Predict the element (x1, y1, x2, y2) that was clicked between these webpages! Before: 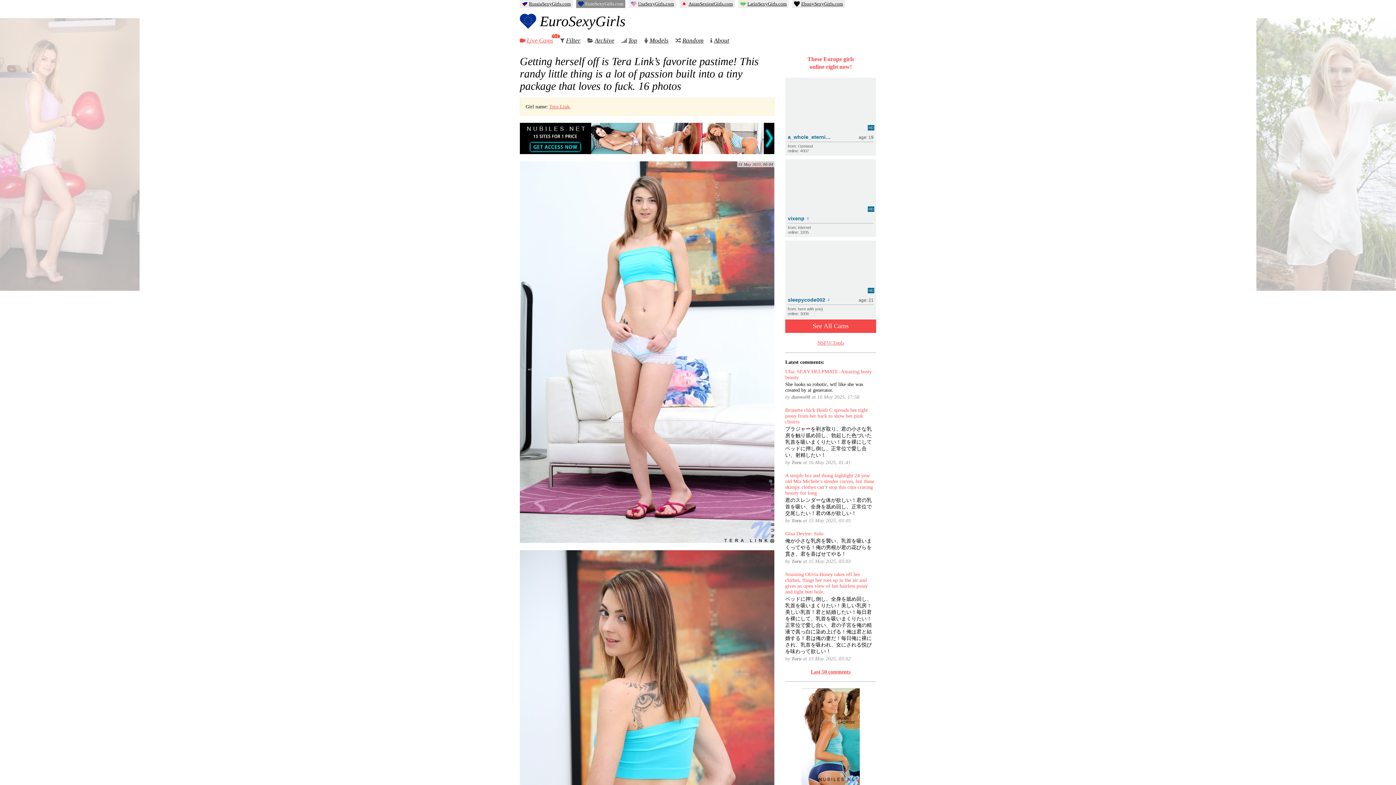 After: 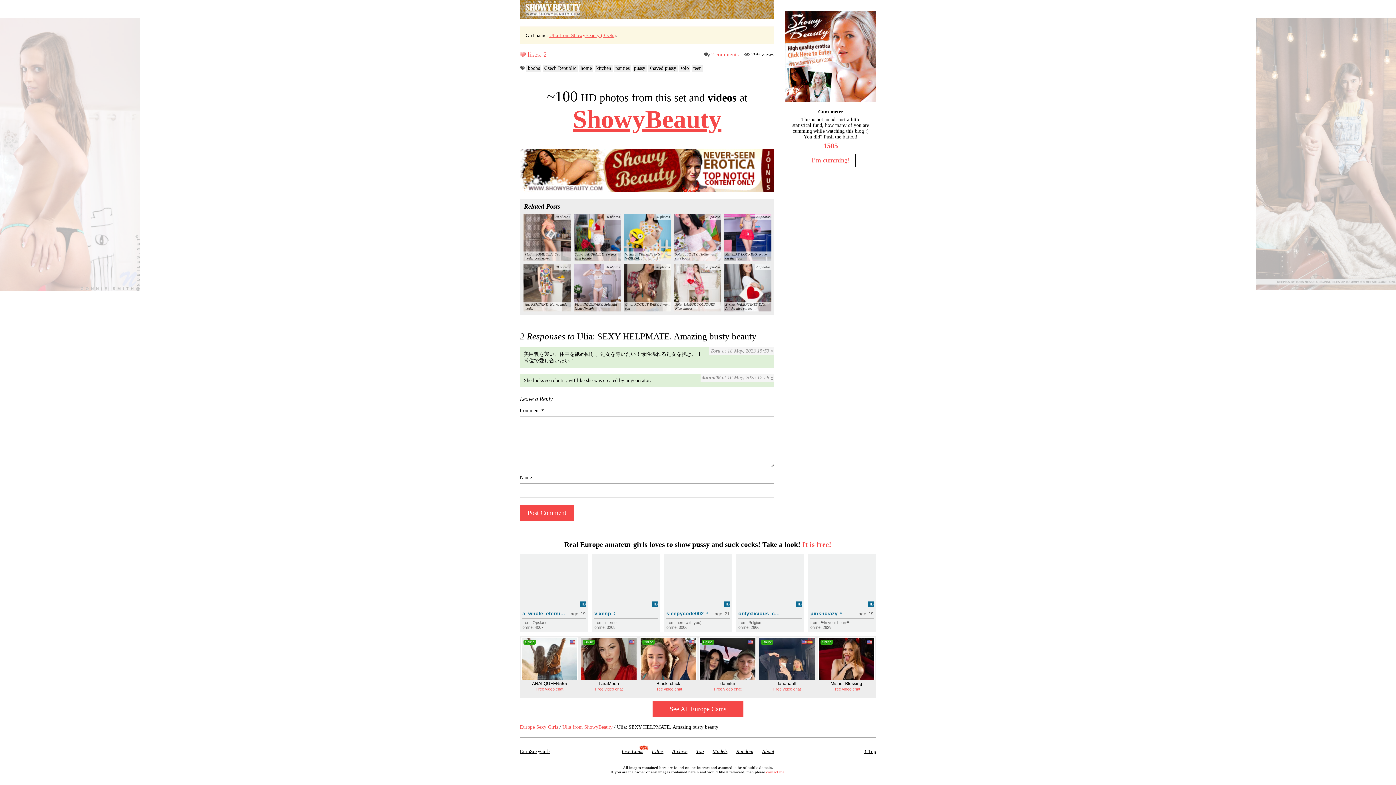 Action: bbox: (785, 381, 863, 393) label: She looks so robotic, wtf like she was created by ai generator.